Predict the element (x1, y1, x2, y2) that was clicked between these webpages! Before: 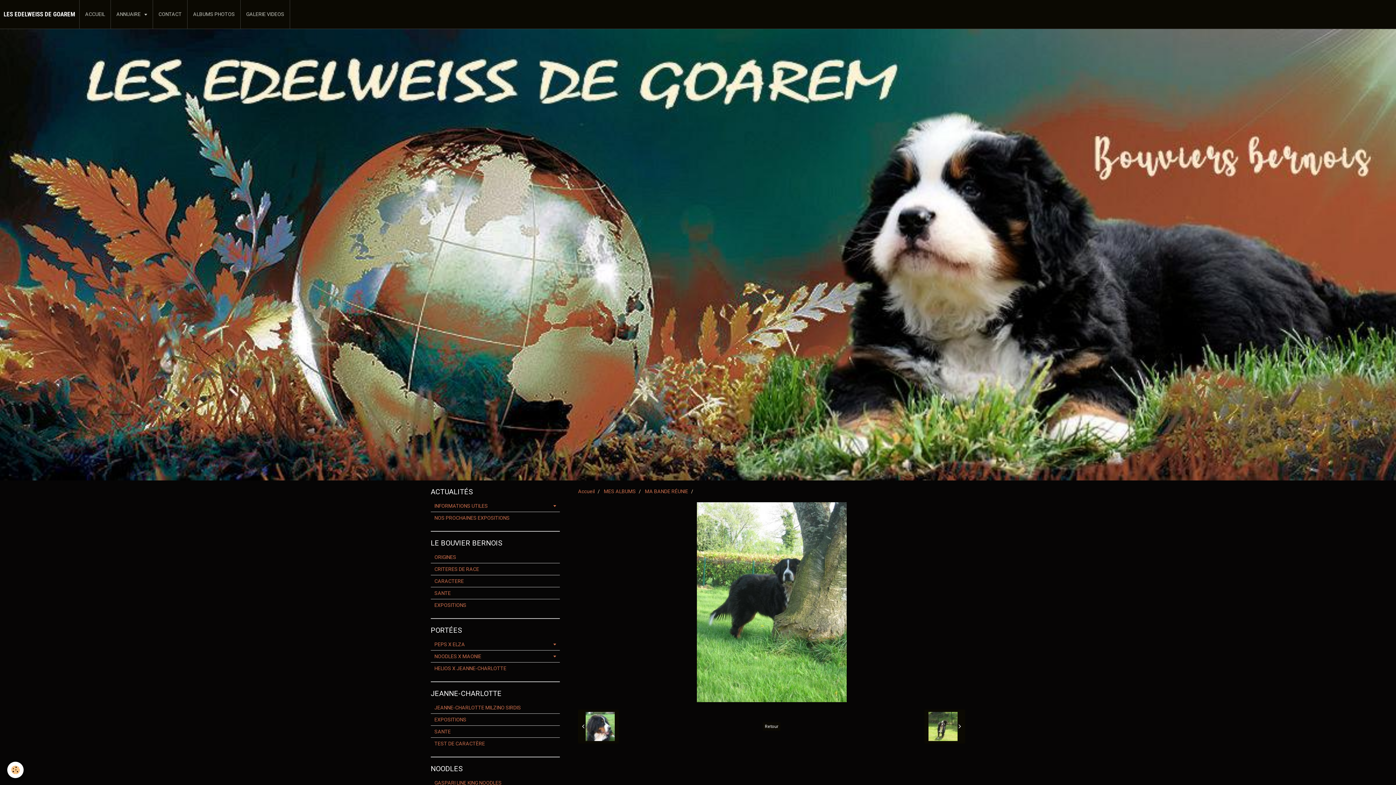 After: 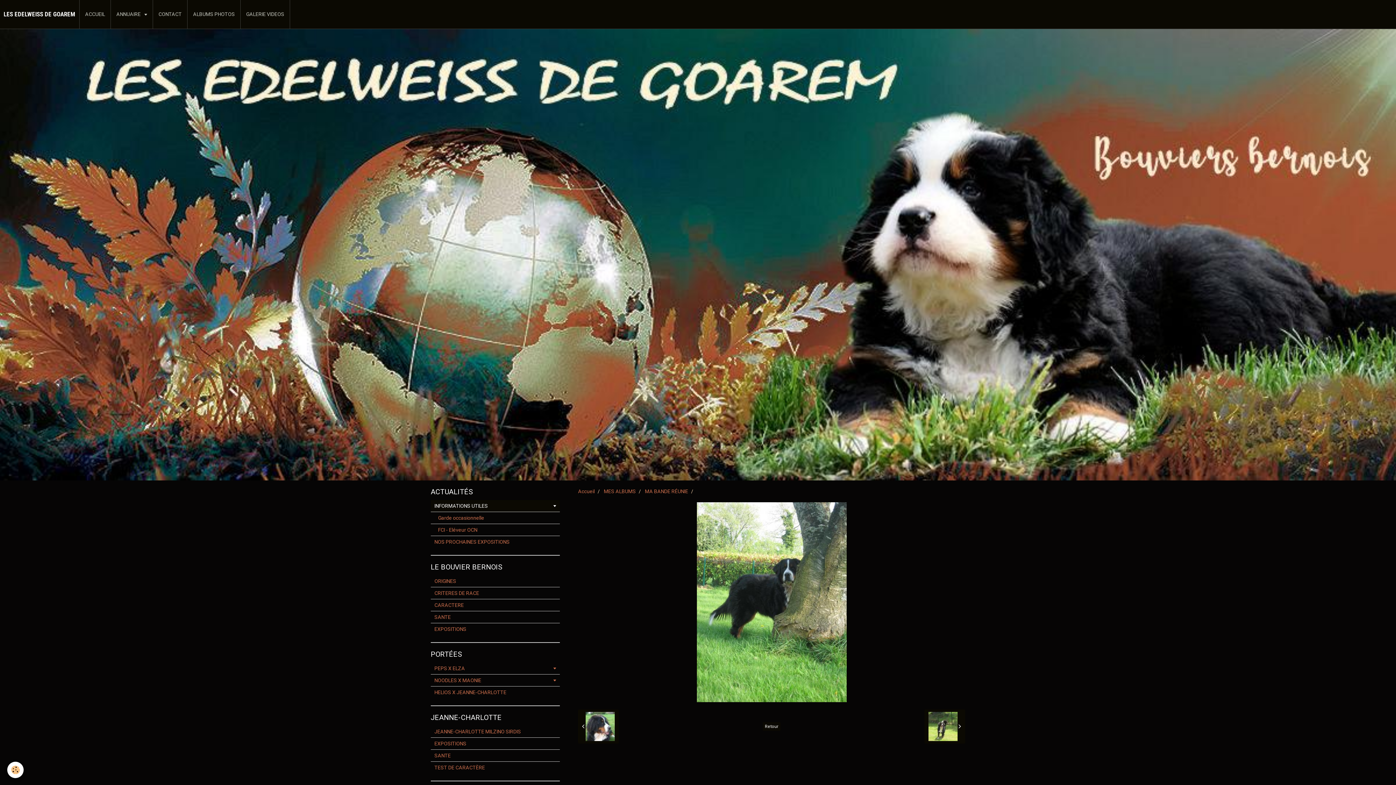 Action: label: INFORMATIONS UTILES bbox: (430, 500, 560, 512)